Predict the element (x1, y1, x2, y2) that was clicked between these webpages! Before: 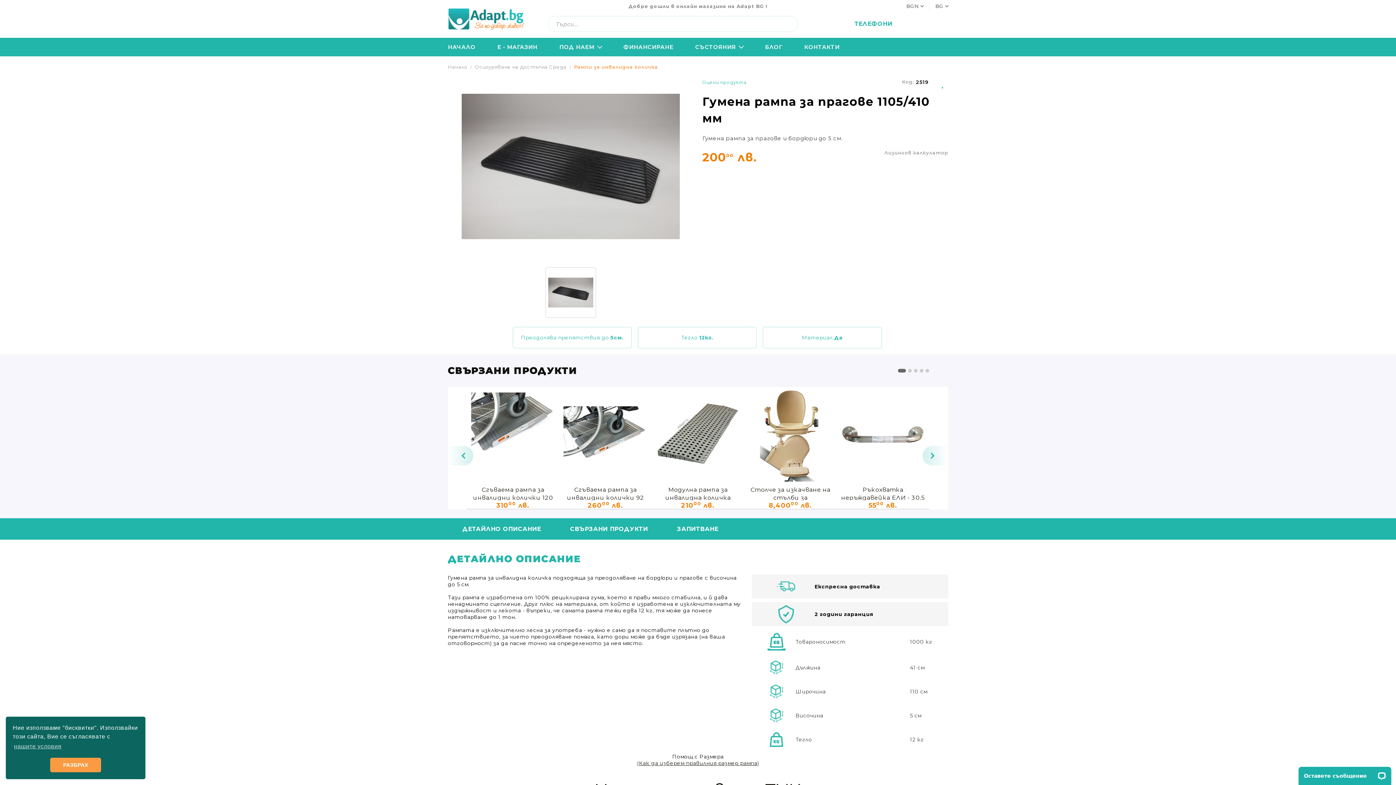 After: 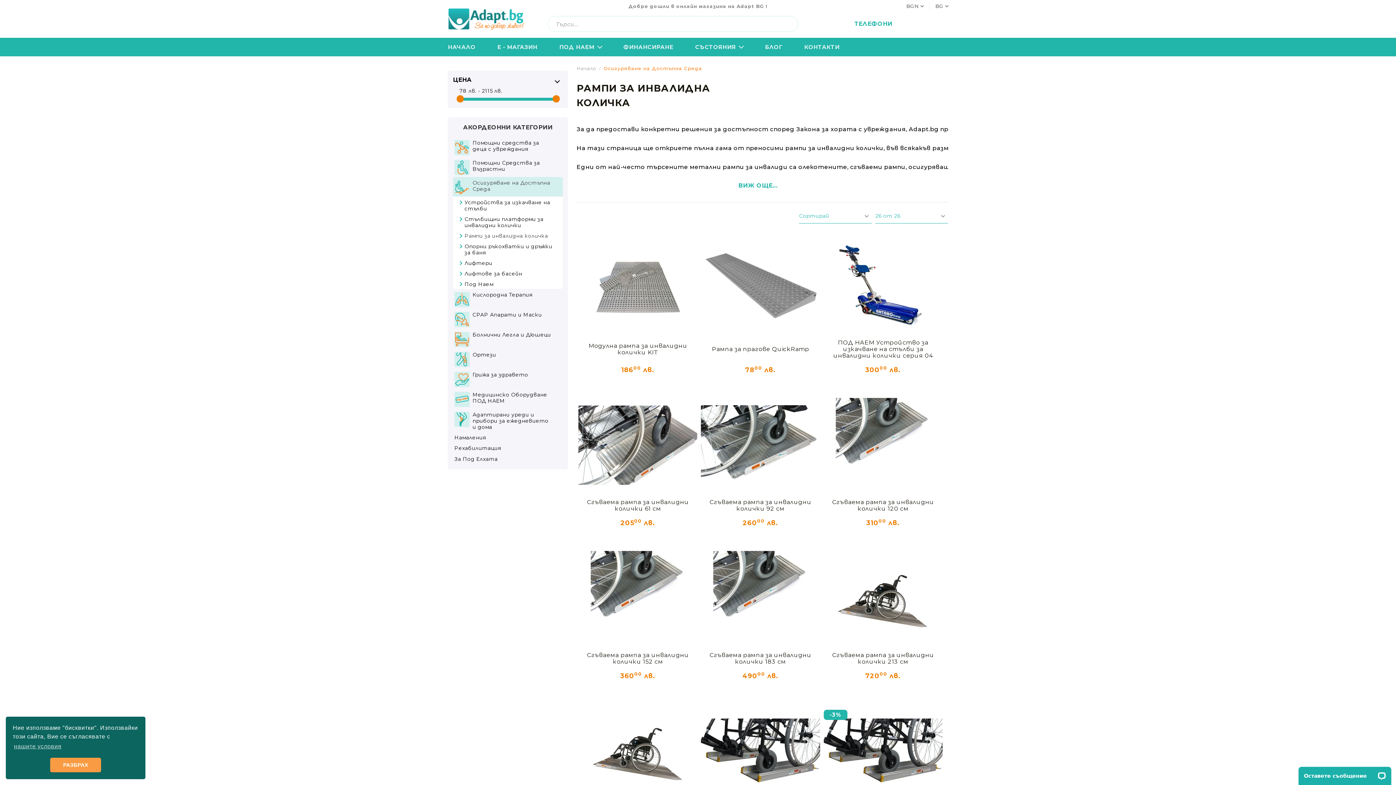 Action: label: Рампи за инвалидна количка bbox: (574, 64, 658, 69)